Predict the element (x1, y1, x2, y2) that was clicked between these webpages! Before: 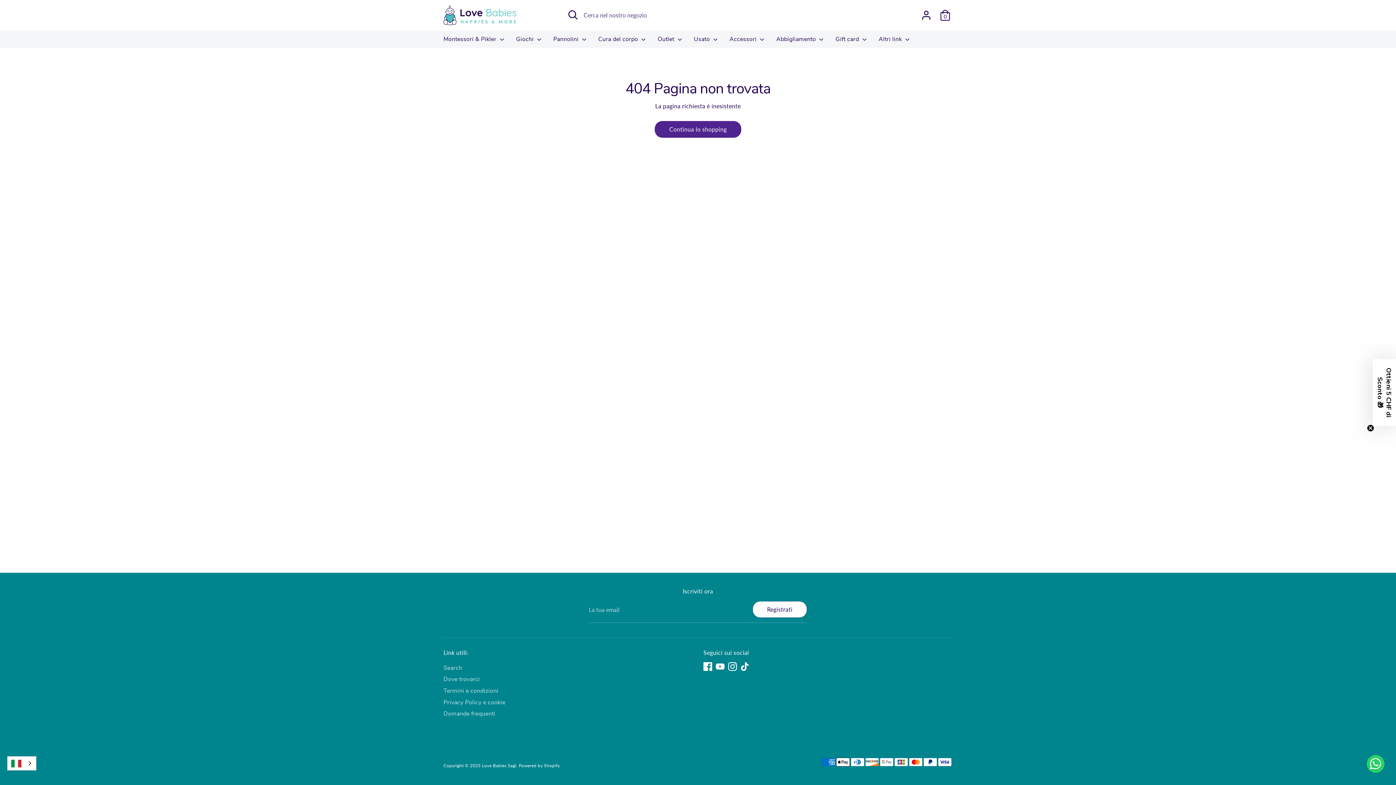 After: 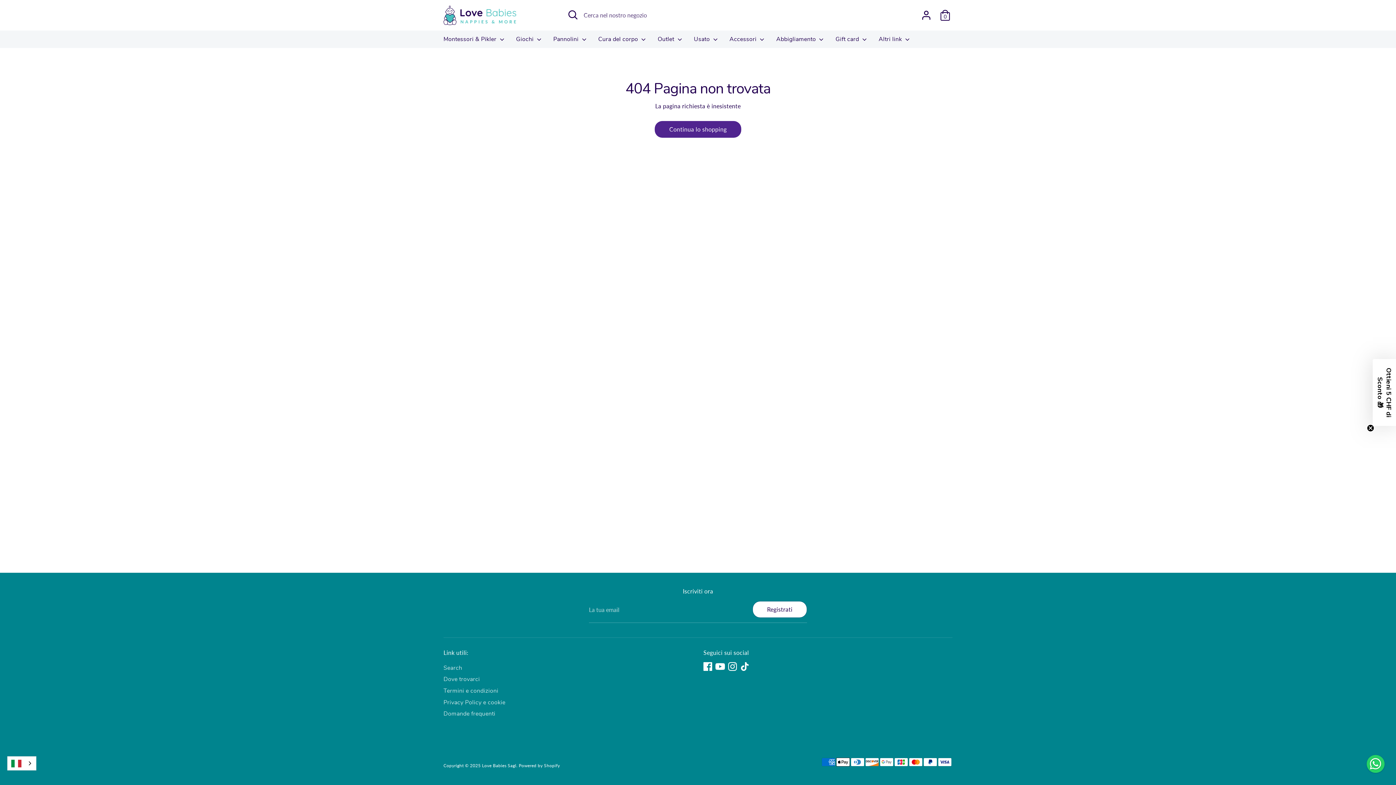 Action: bbox: (716, 662, 724, 671) label: Youtube